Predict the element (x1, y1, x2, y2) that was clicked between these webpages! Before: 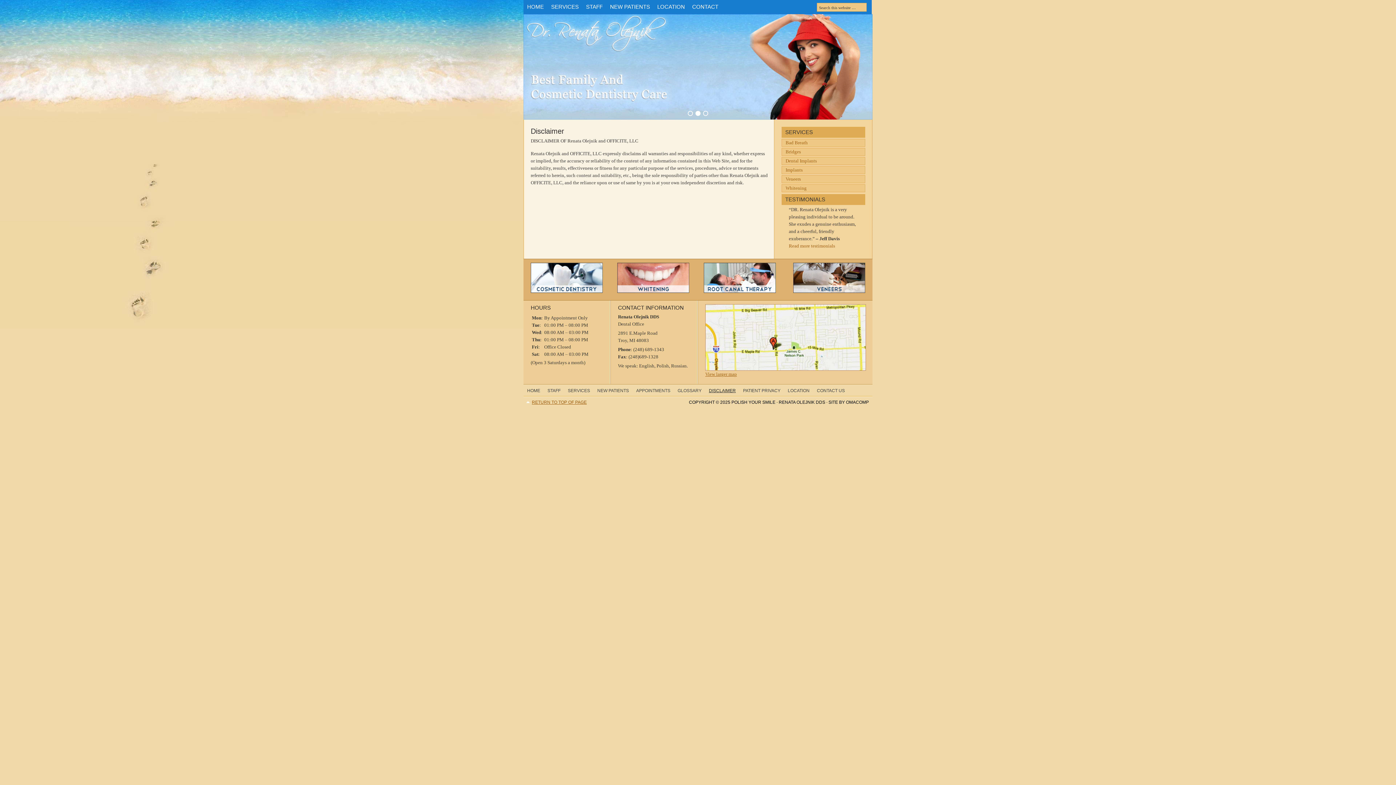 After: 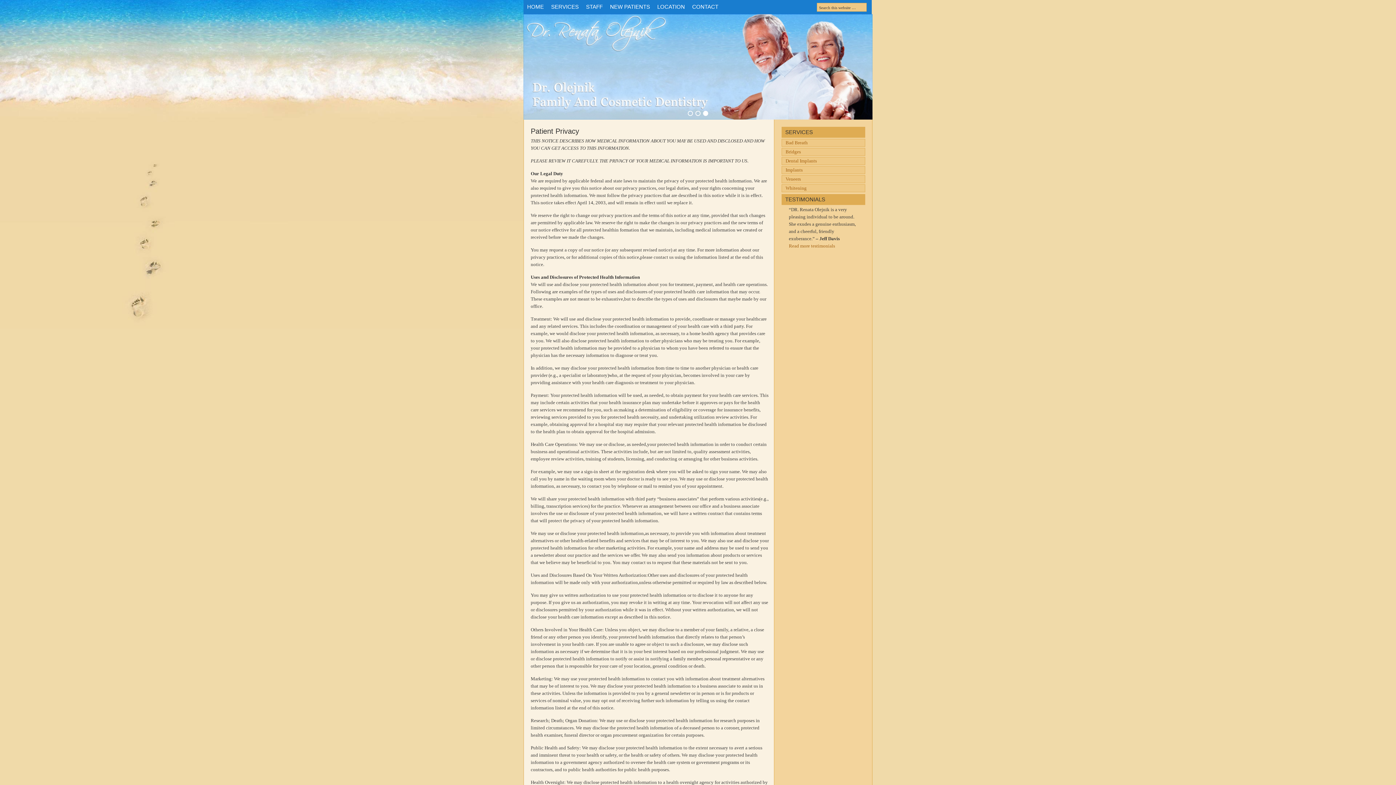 Action: bbox: (739, 384, 784, 396) label: PATIENT PRIVACY